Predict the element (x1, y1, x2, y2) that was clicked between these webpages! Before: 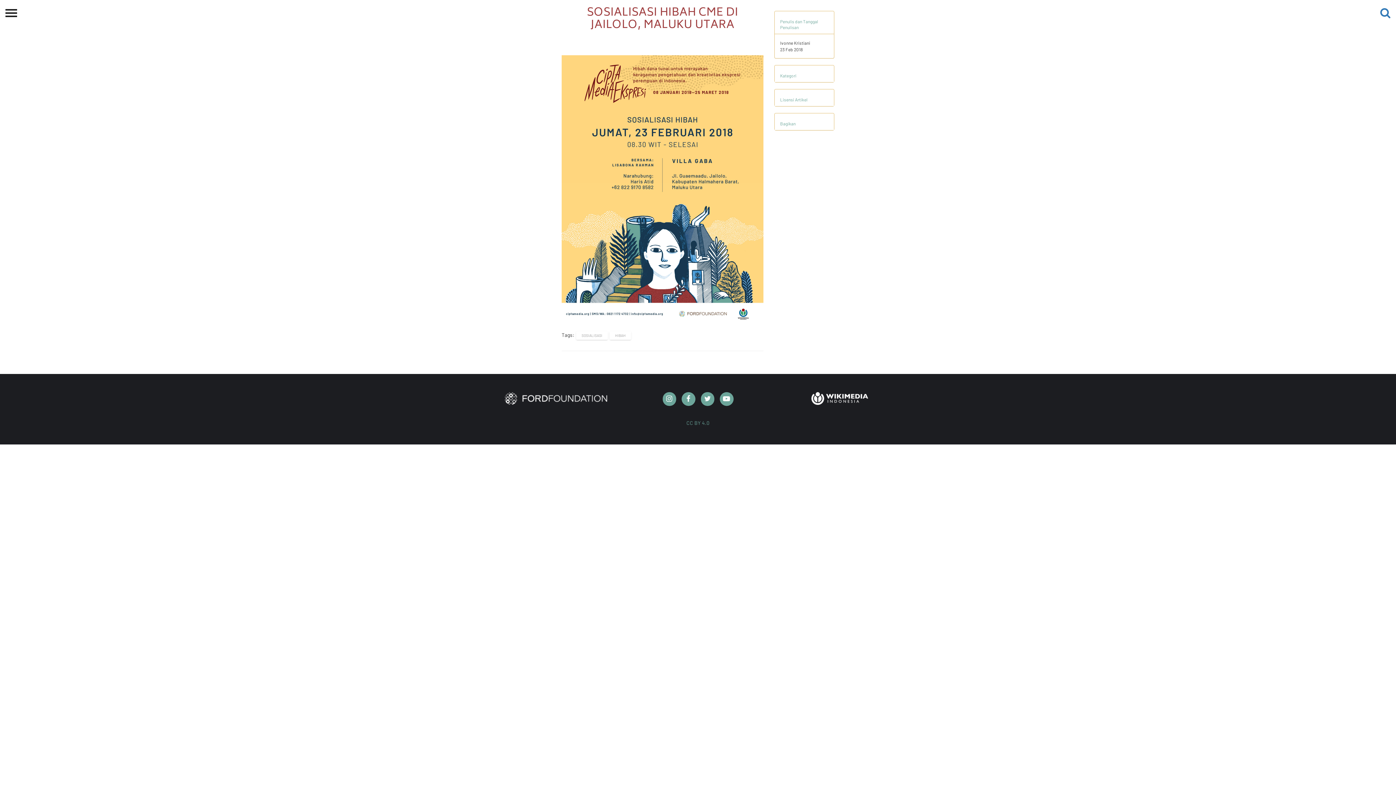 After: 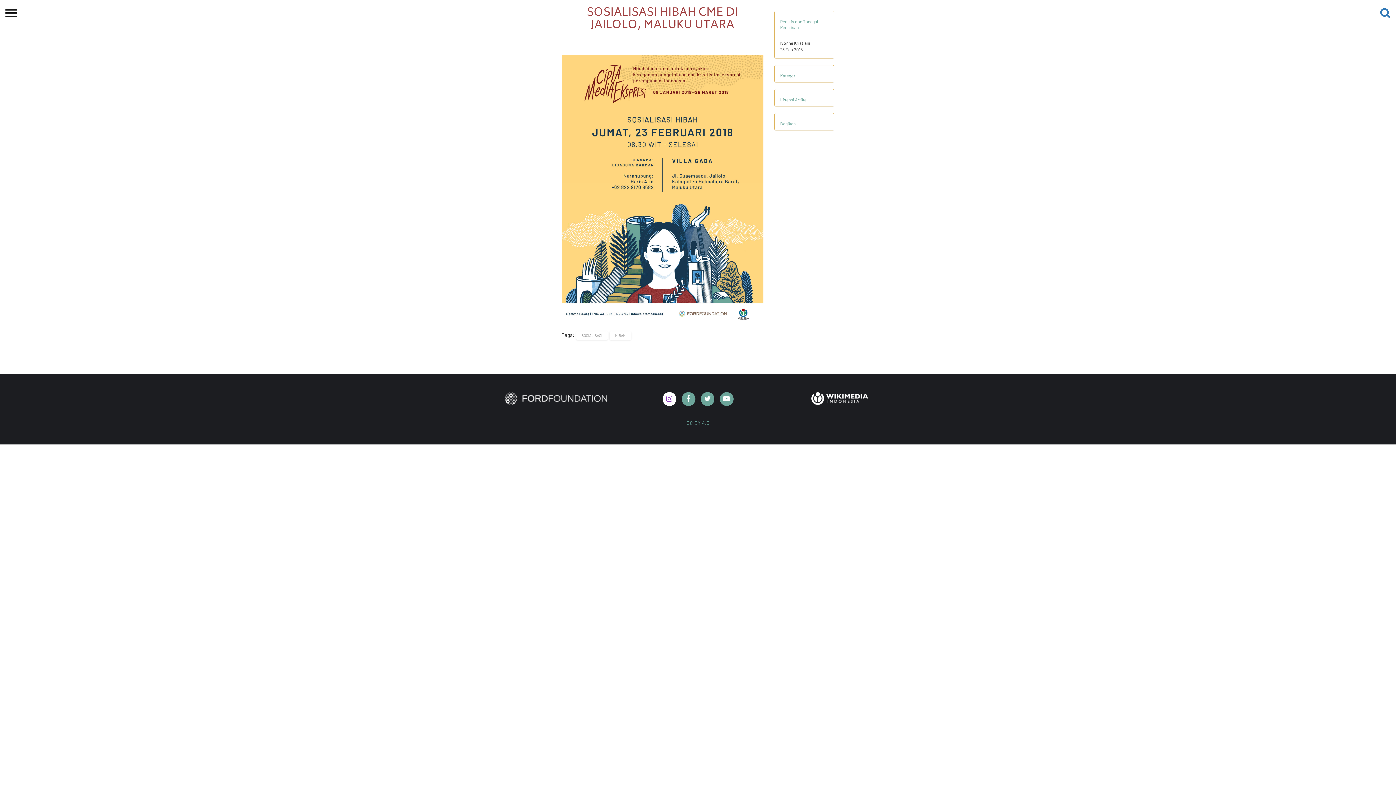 Action: bbox: (662, 392, 676, 406)